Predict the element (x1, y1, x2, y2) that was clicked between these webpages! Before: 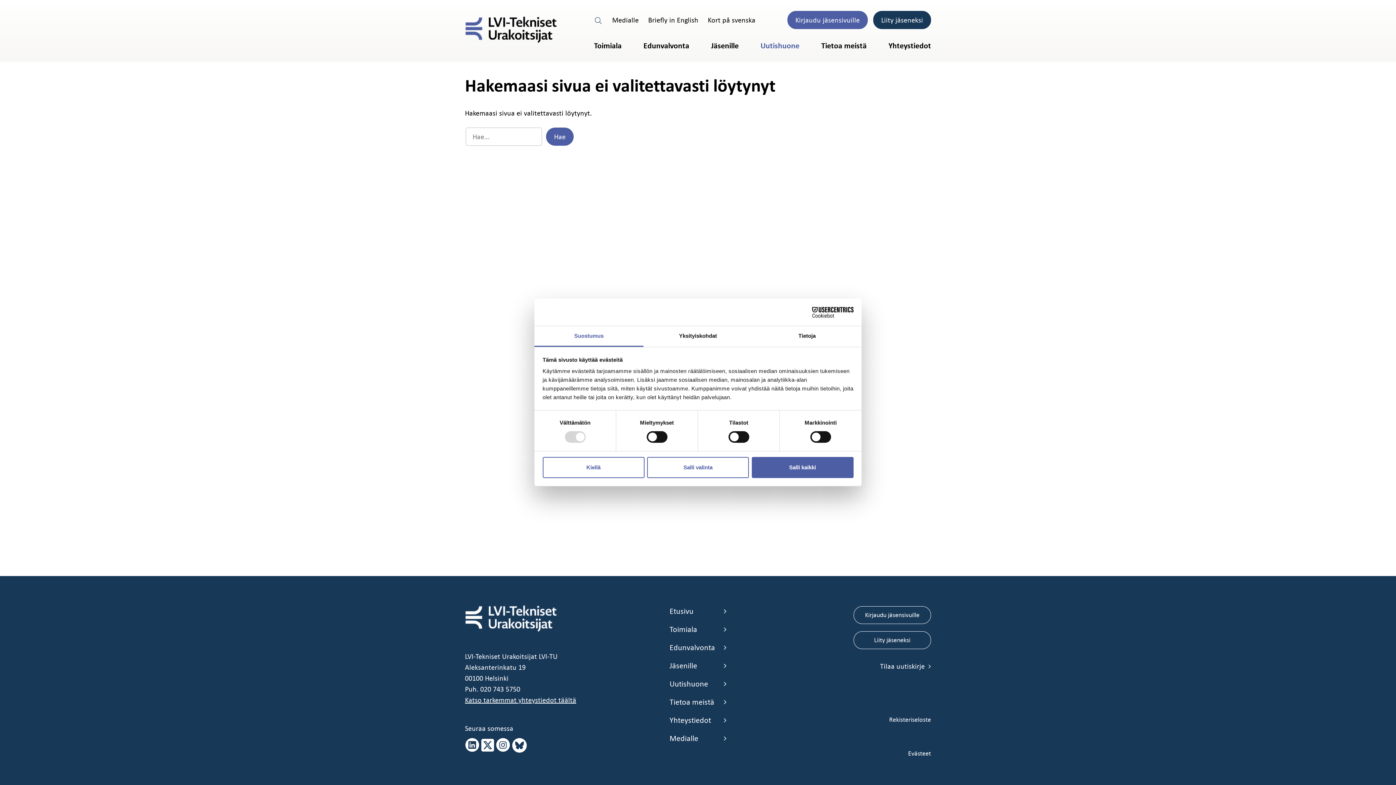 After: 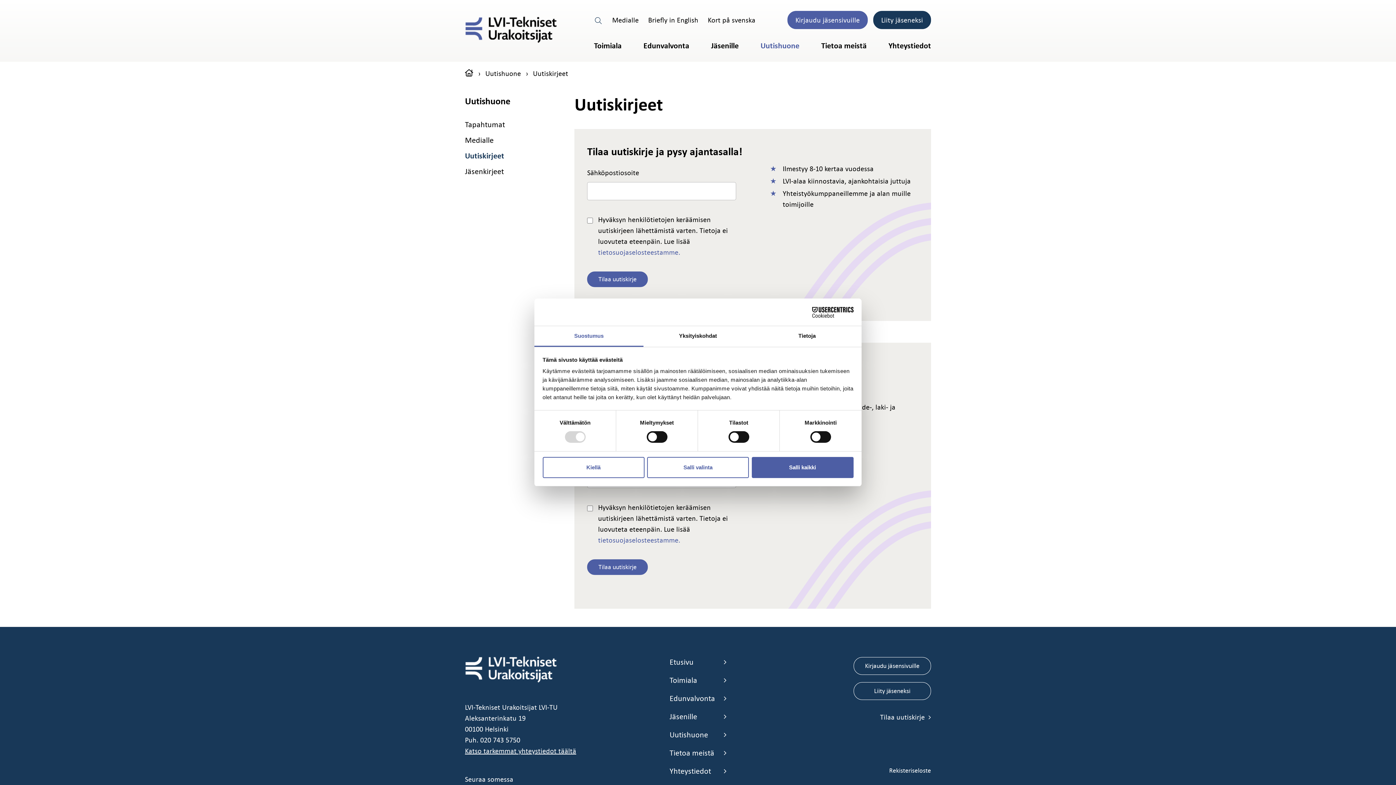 Action: label: Tilaa uutiskirje bbox: (880, 662, 931, 671)